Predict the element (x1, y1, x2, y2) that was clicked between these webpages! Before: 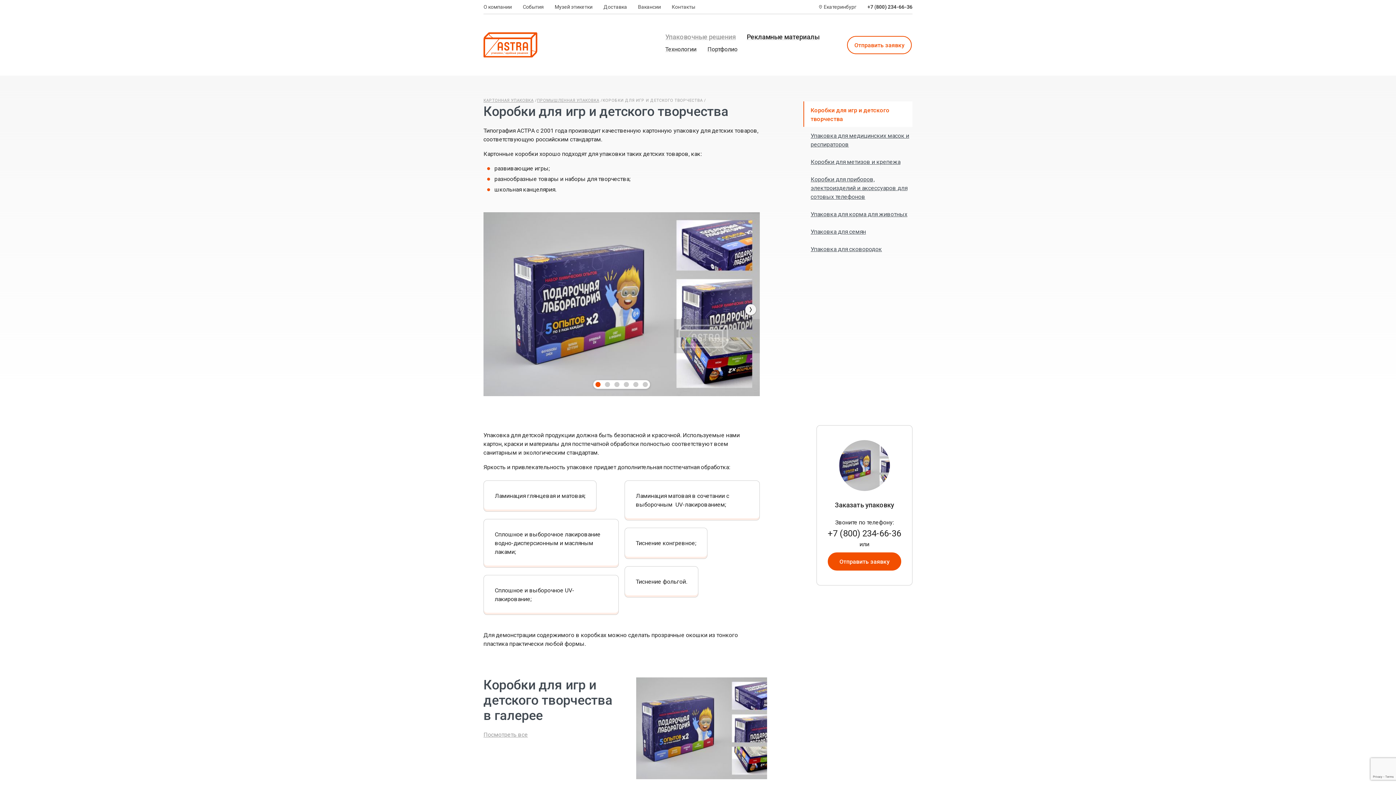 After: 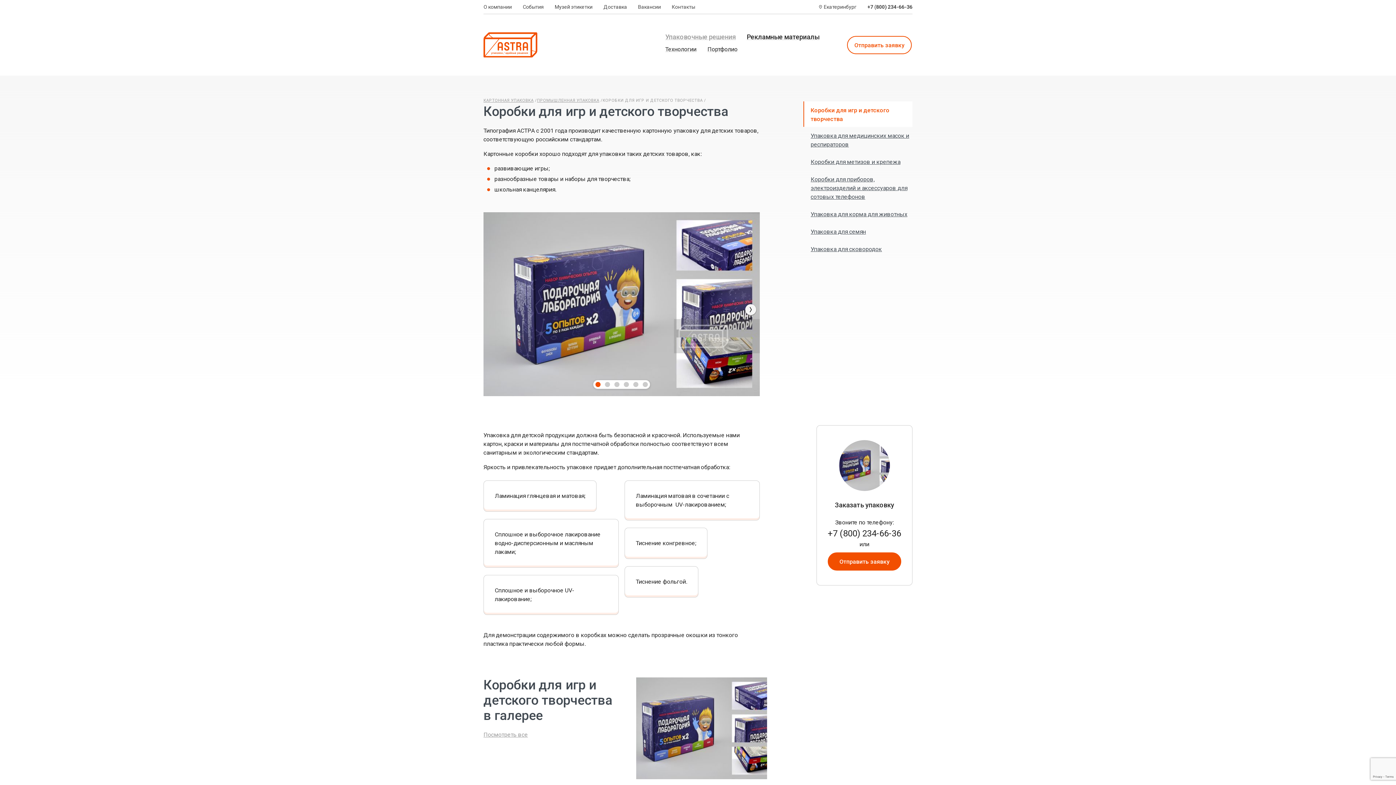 Action: label: +7 (800) 234-66-36 bbox: (828, 528, 901, 538)